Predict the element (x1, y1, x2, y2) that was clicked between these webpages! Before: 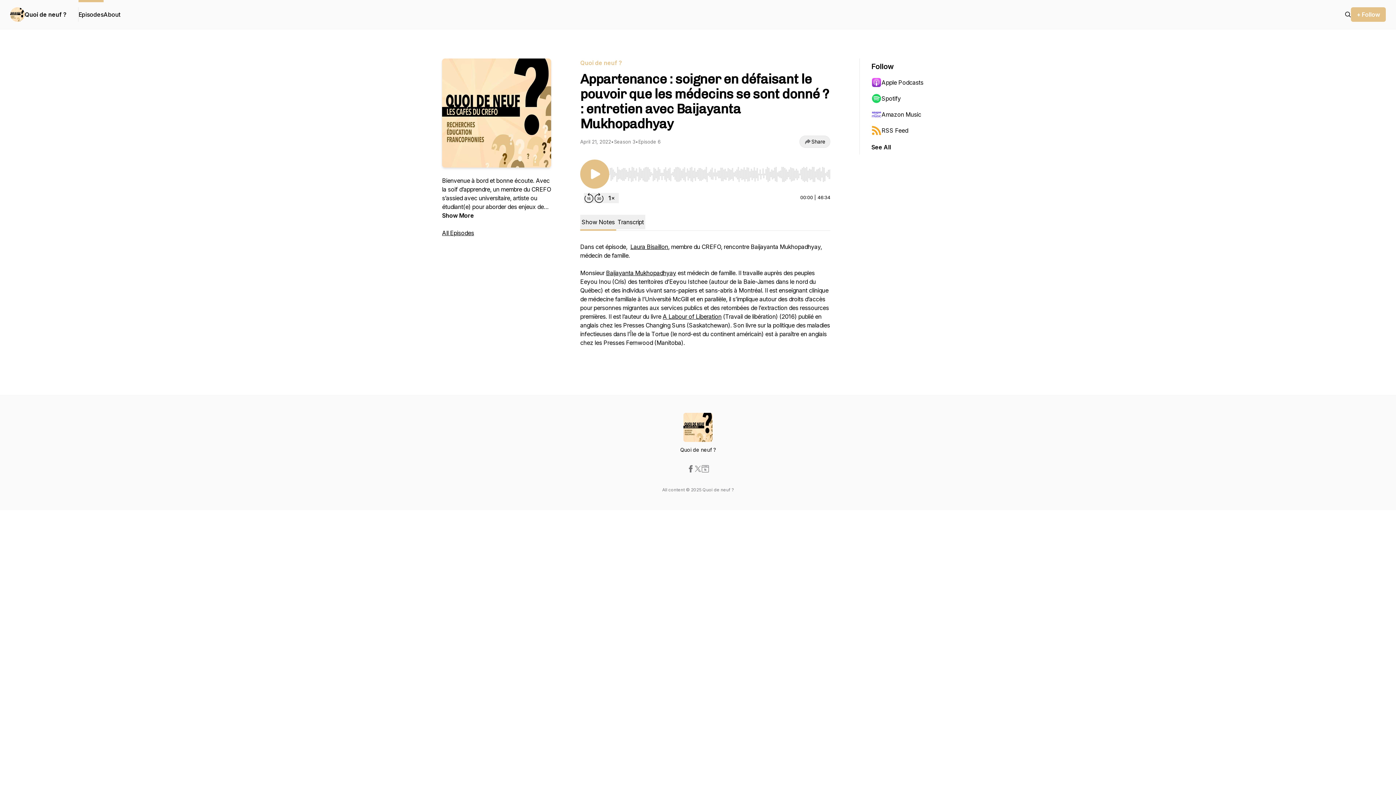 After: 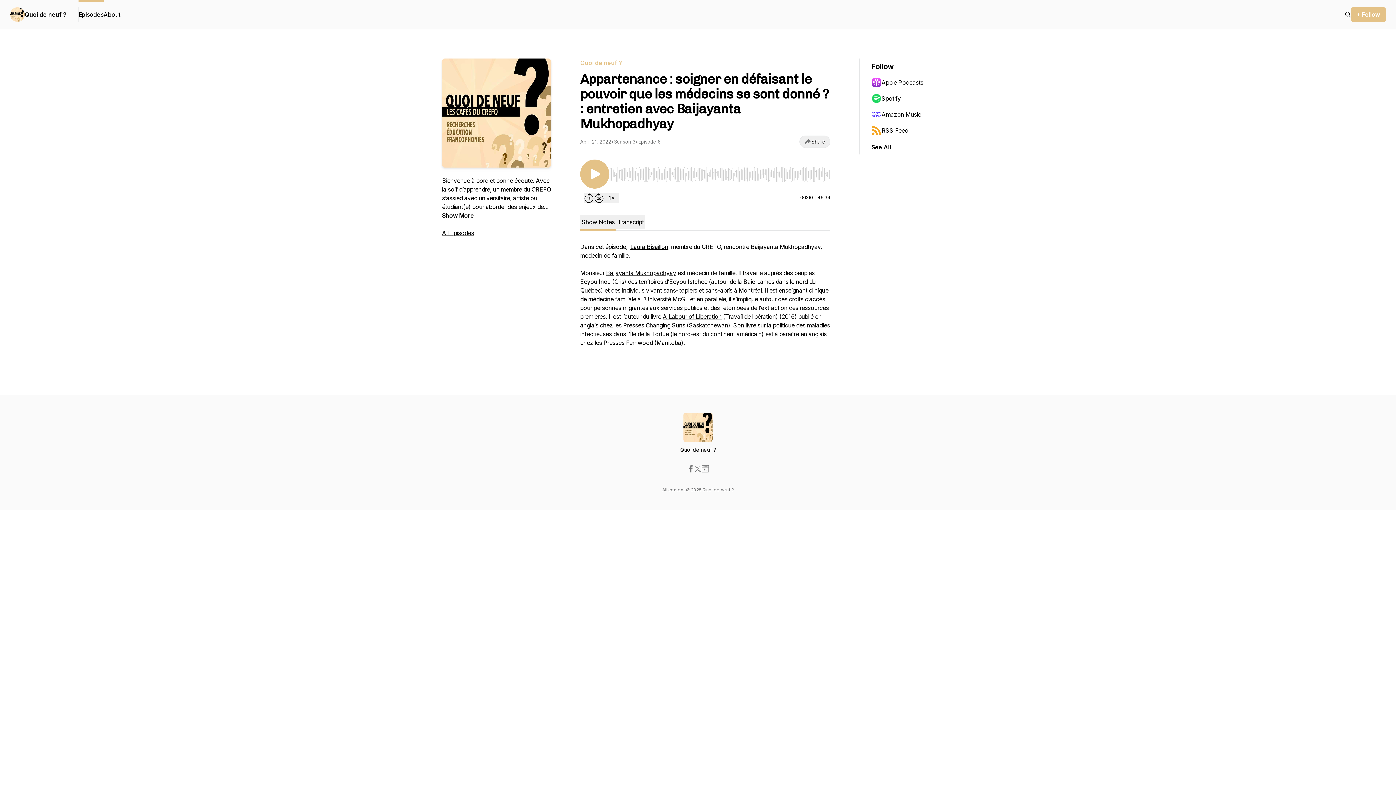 Action: label: Spotify bbox: (871, 90, 942, 106)